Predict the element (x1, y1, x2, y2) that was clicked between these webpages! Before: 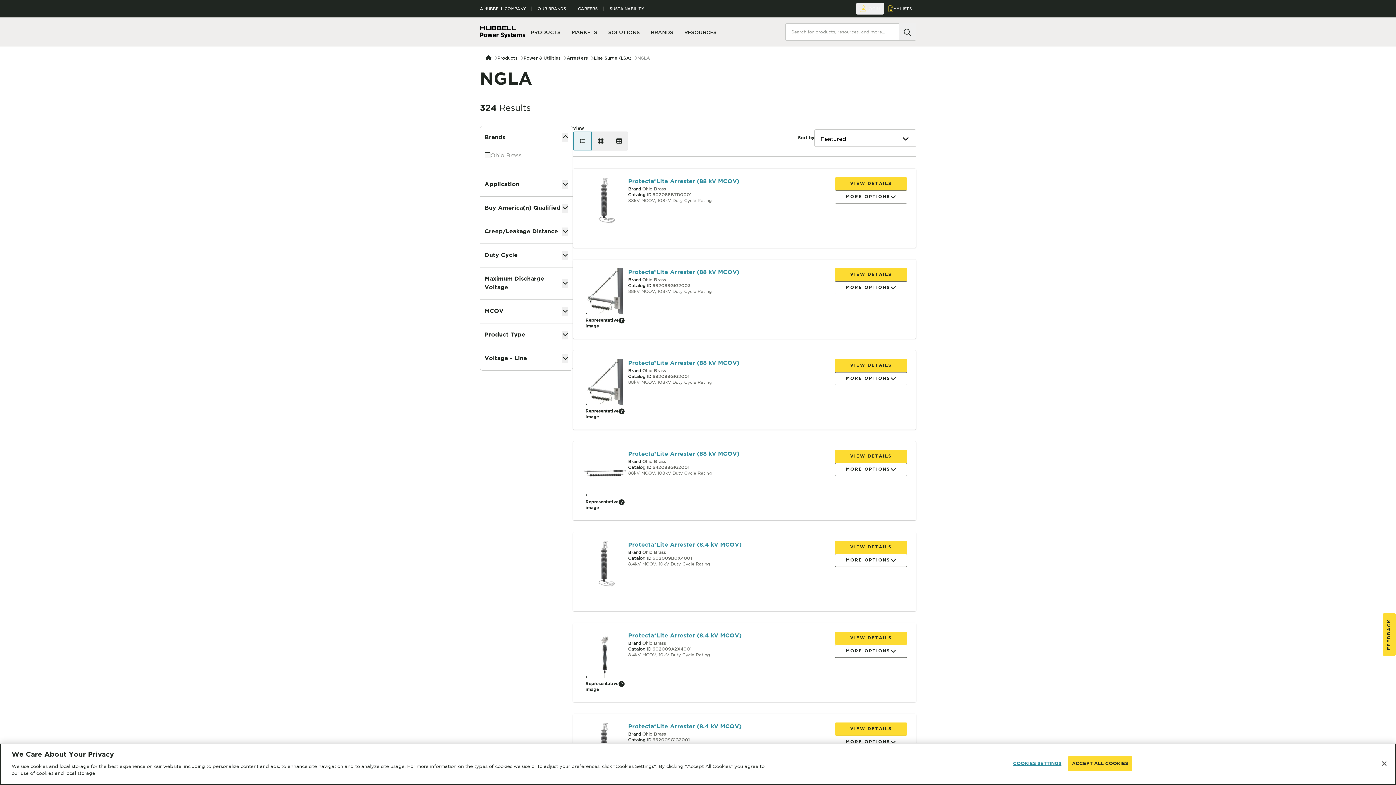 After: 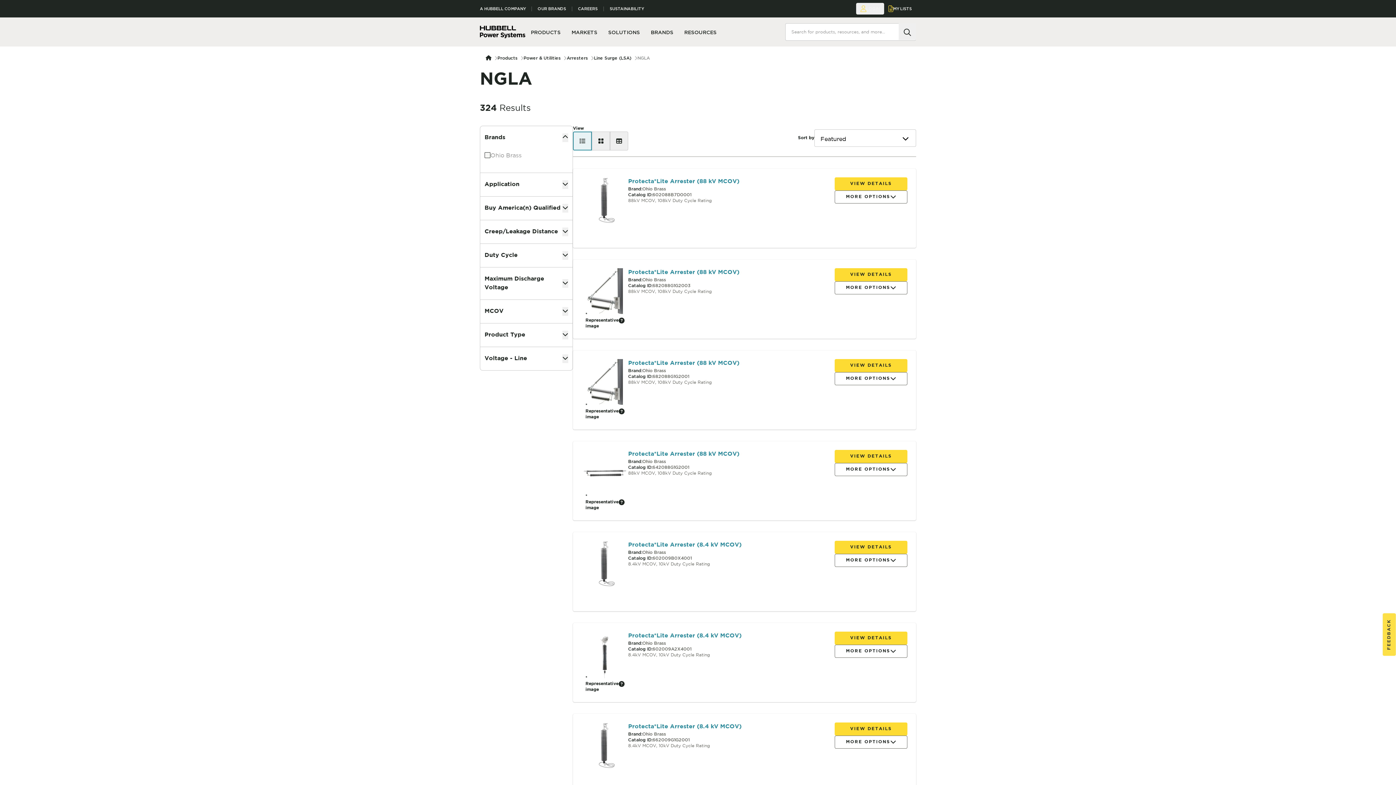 Action: label: FEEDBACK bbox: (1383, 613, 1396, 656)